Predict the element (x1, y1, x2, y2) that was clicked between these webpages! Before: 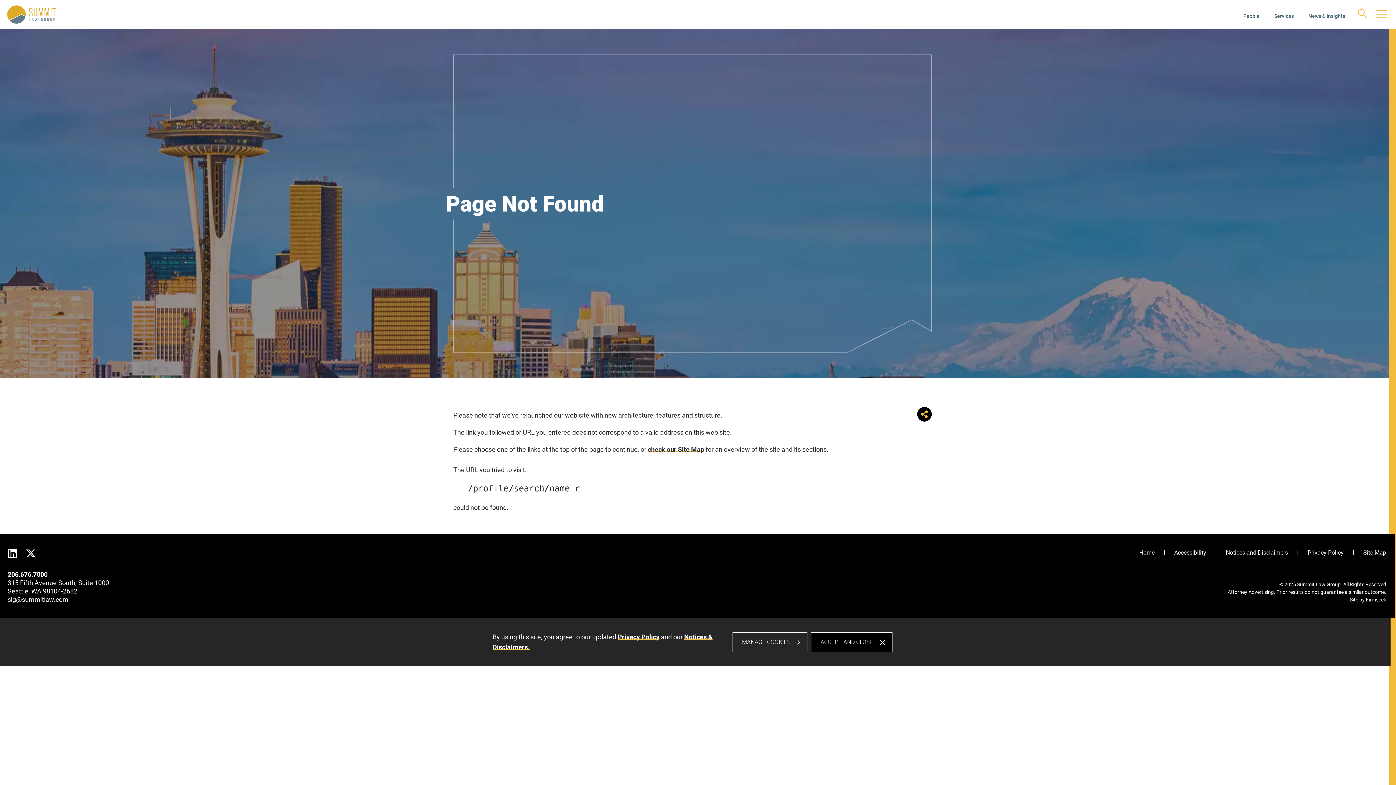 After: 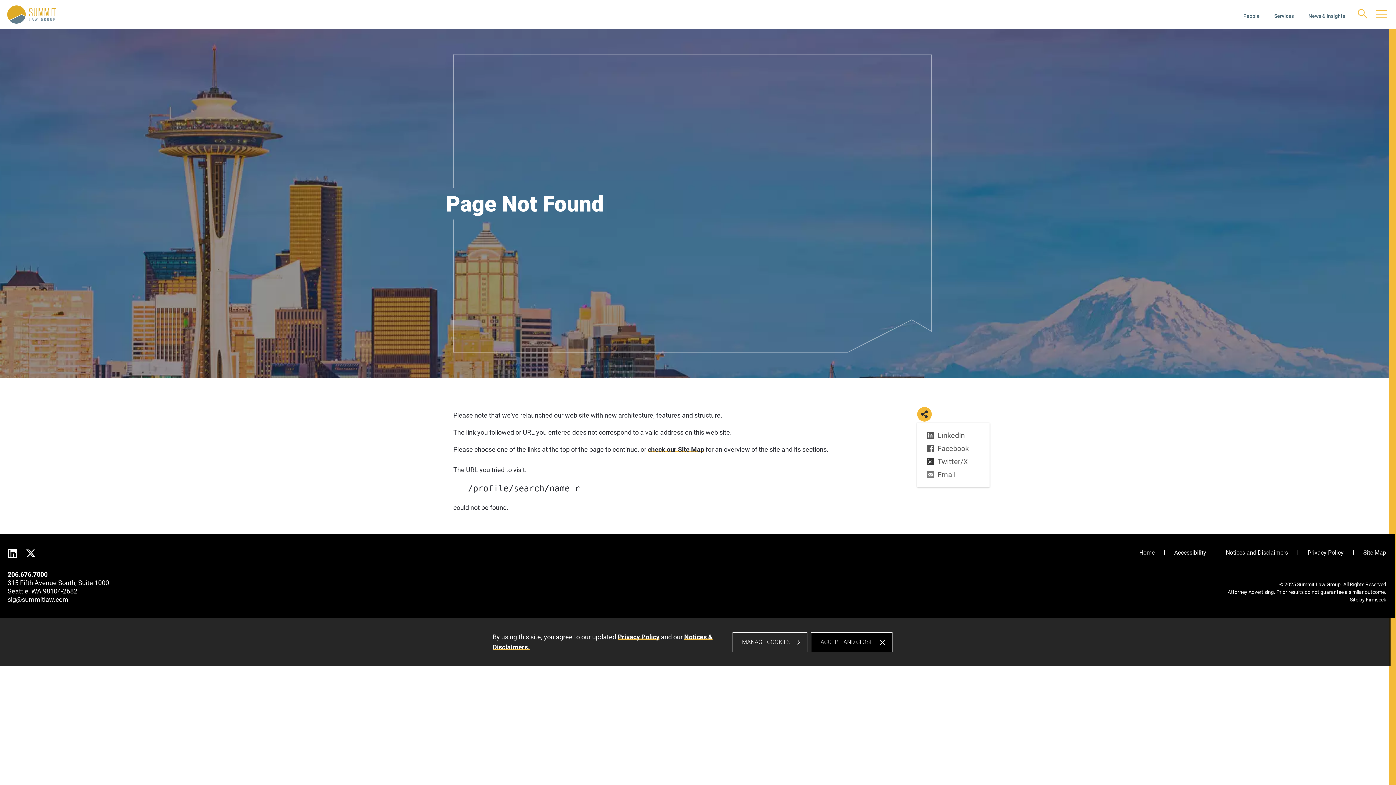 Action: bbox: (917, 415, 932, 423)